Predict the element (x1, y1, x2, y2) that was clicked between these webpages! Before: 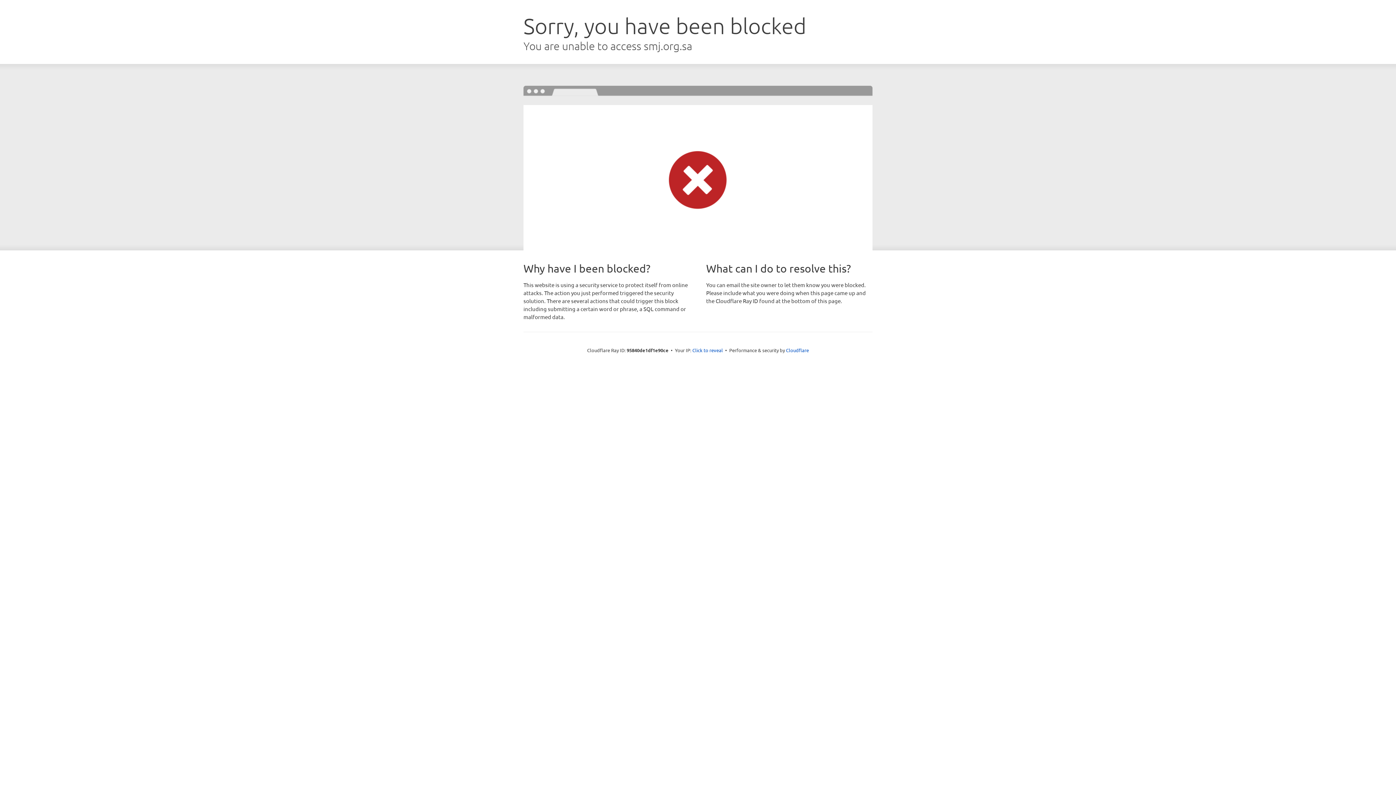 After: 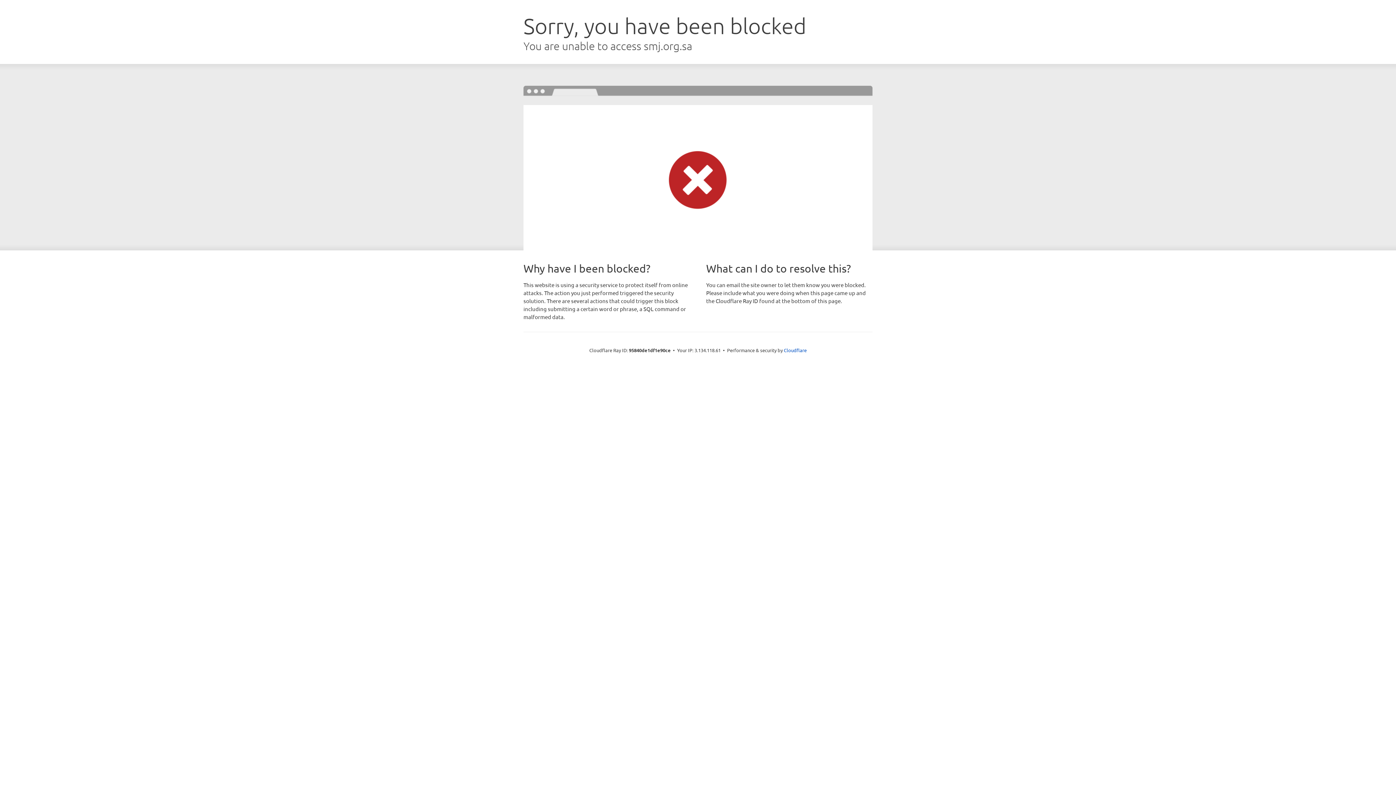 Action: label: Click to reveal bbox: (692, 346, 723, 353)